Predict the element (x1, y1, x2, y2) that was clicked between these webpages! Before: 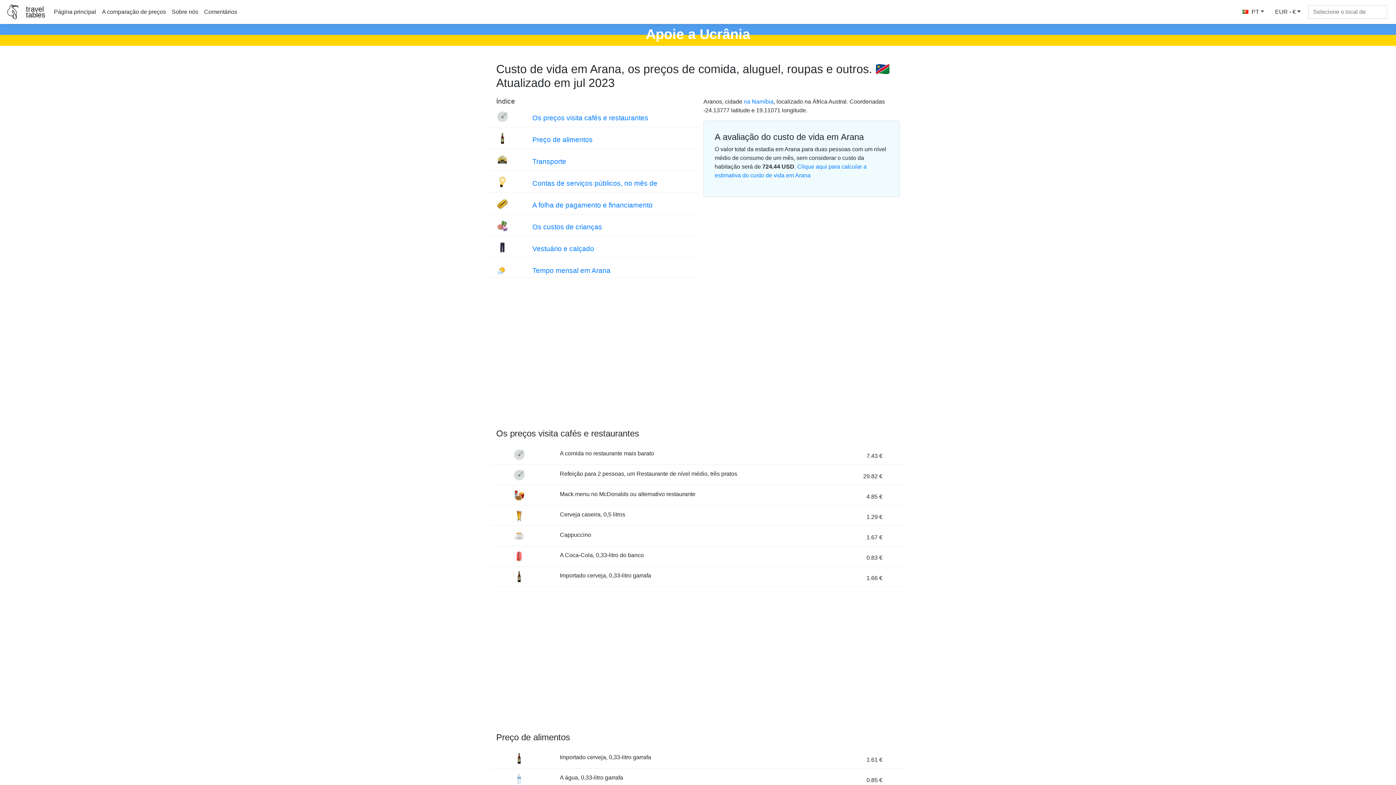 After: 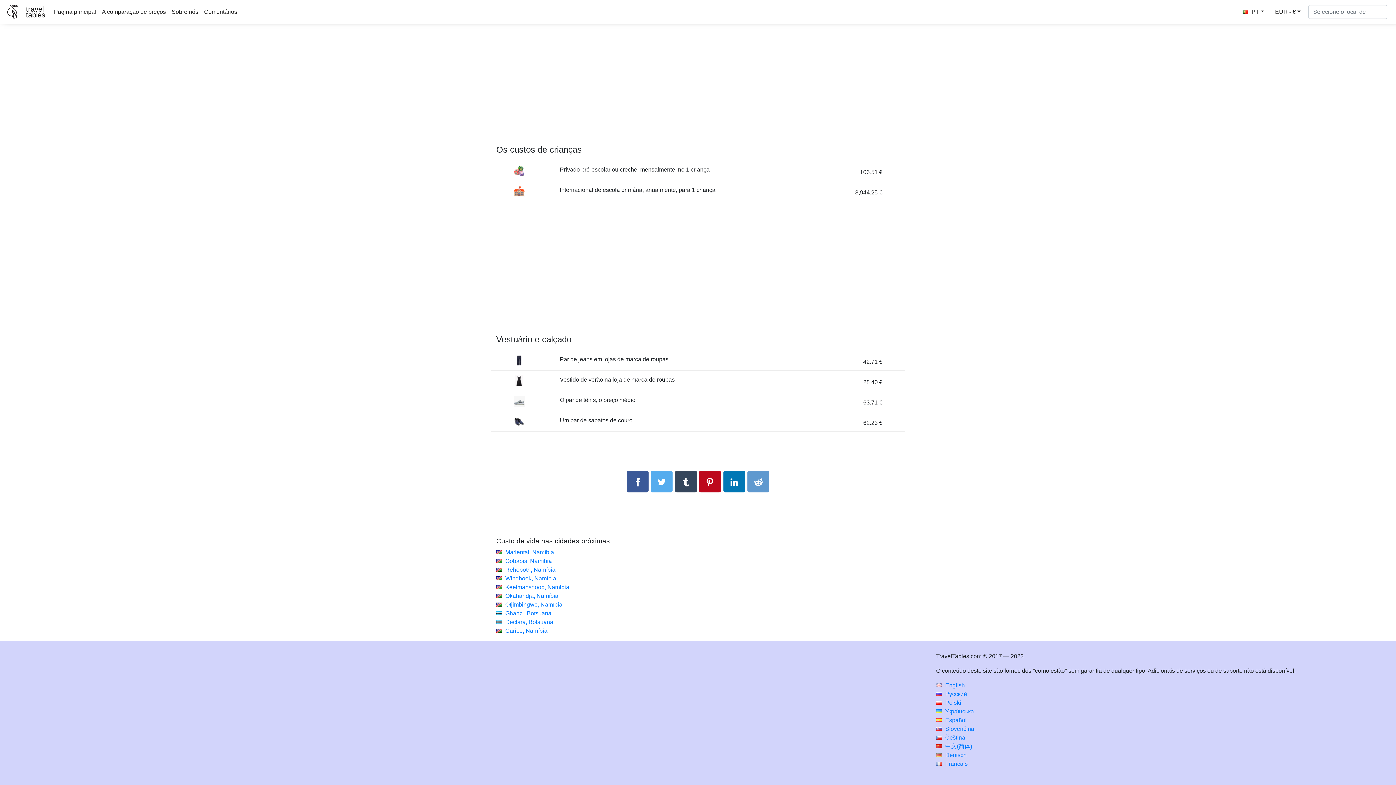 Action: label: Vestuário e calçado bbox: (532, 245, 594, 252)